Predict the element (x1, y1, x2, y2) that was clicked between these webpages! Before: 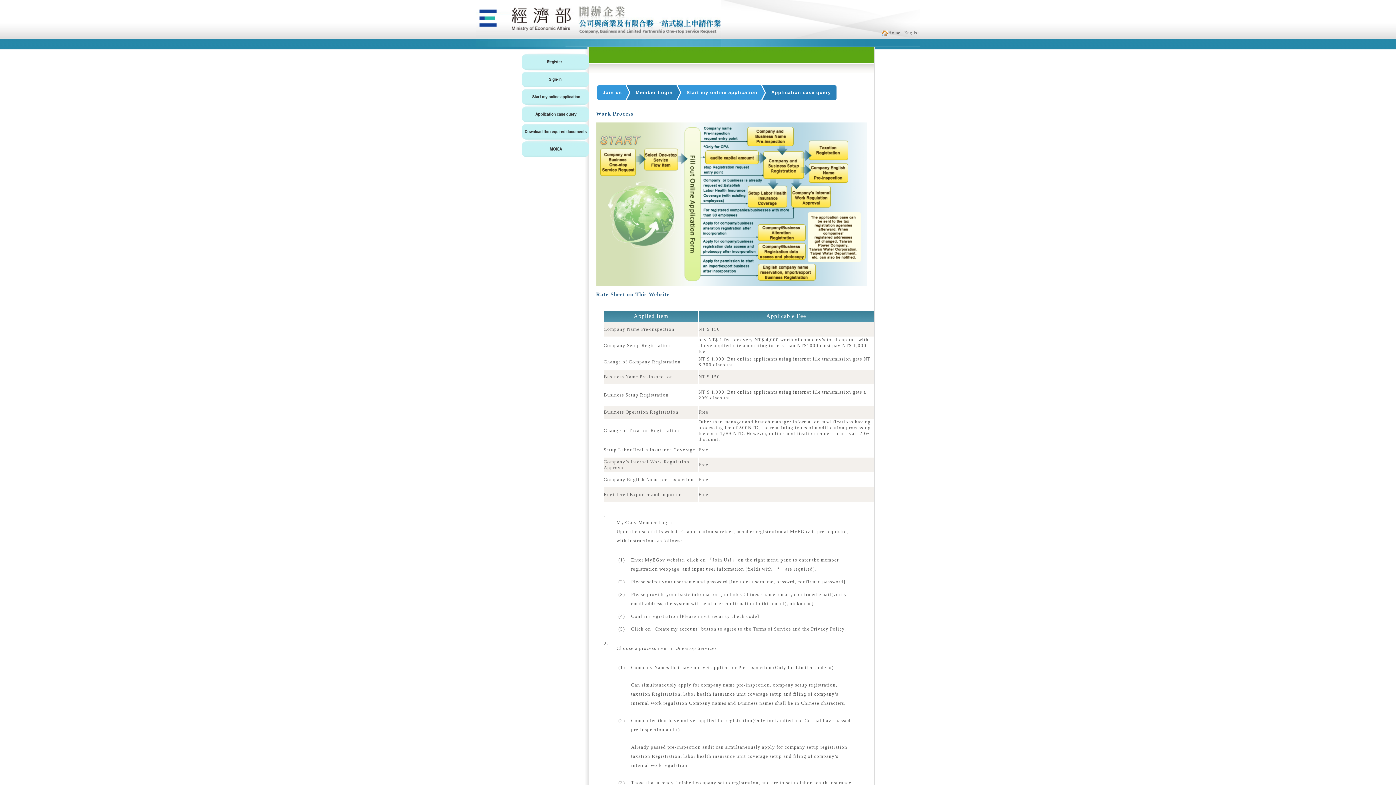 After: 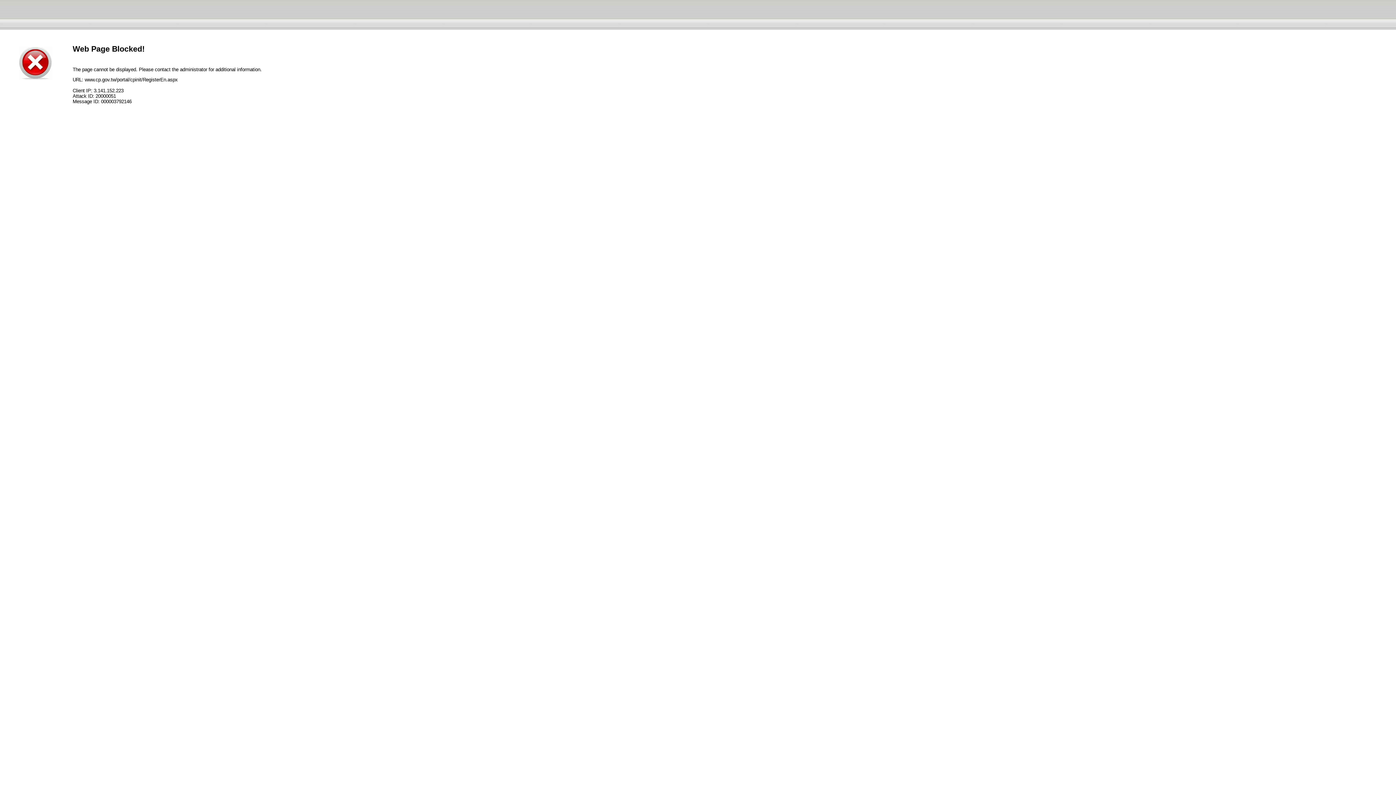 Action: bbox: (521, 64, 588, 70)